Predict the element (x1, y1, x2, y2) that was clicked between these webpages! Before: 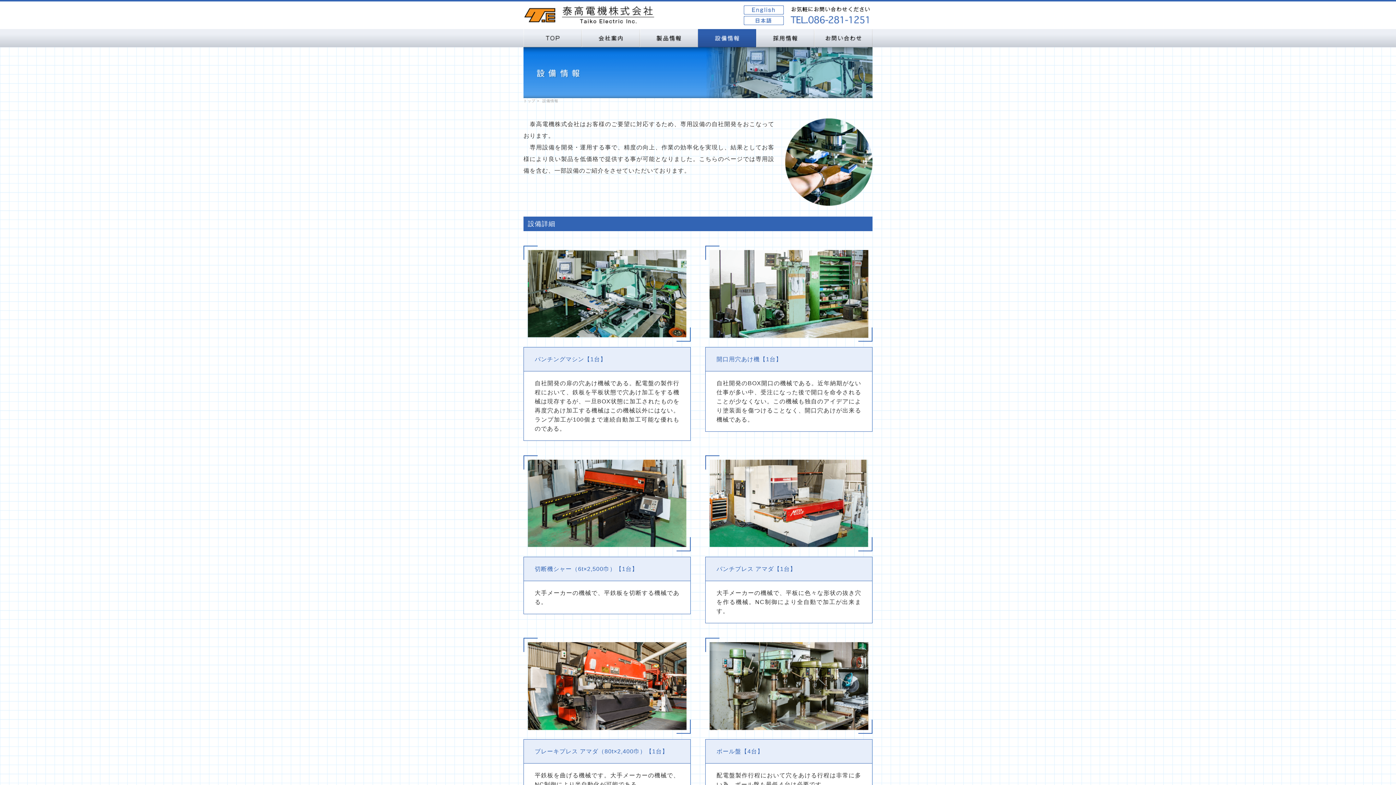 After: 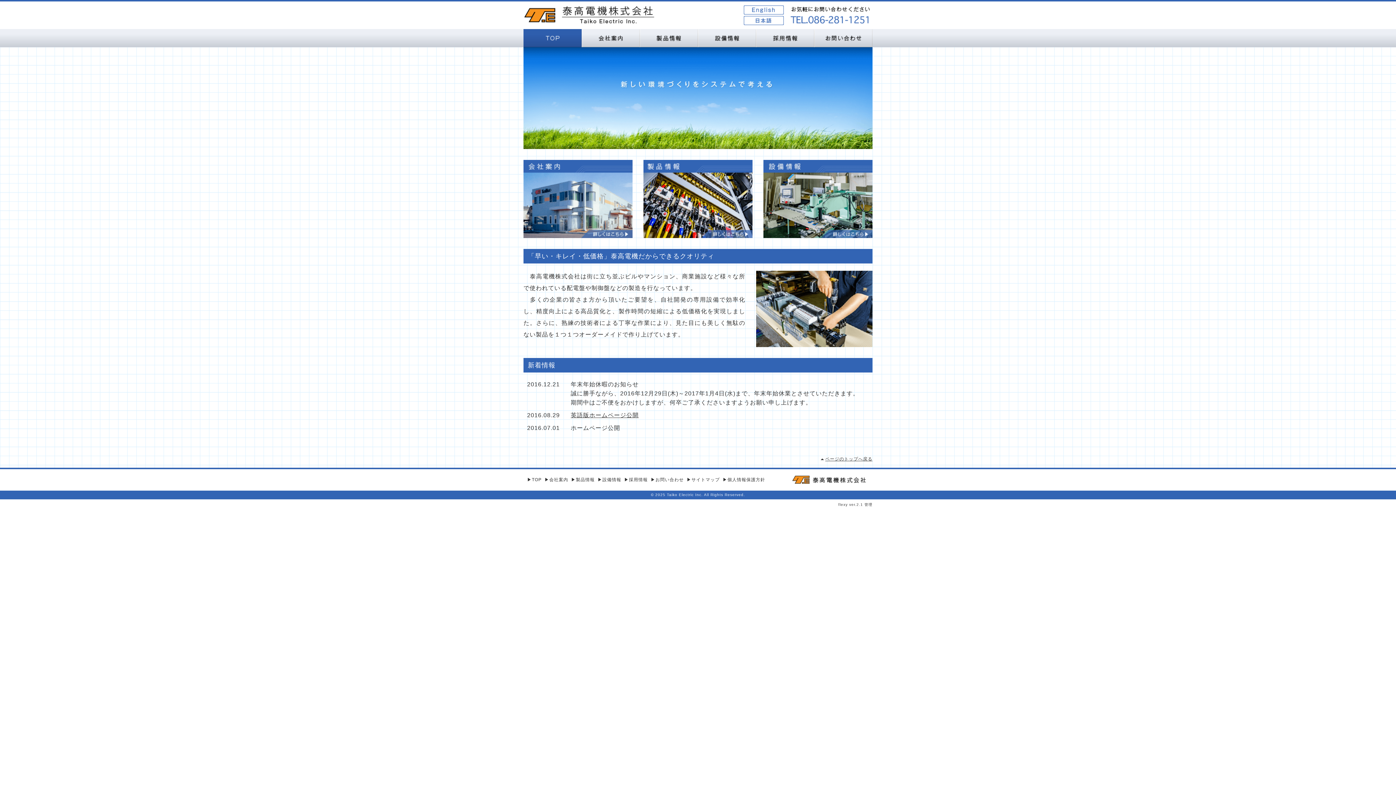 Action: label: トップ bbox: (523, 98, 539, 102)